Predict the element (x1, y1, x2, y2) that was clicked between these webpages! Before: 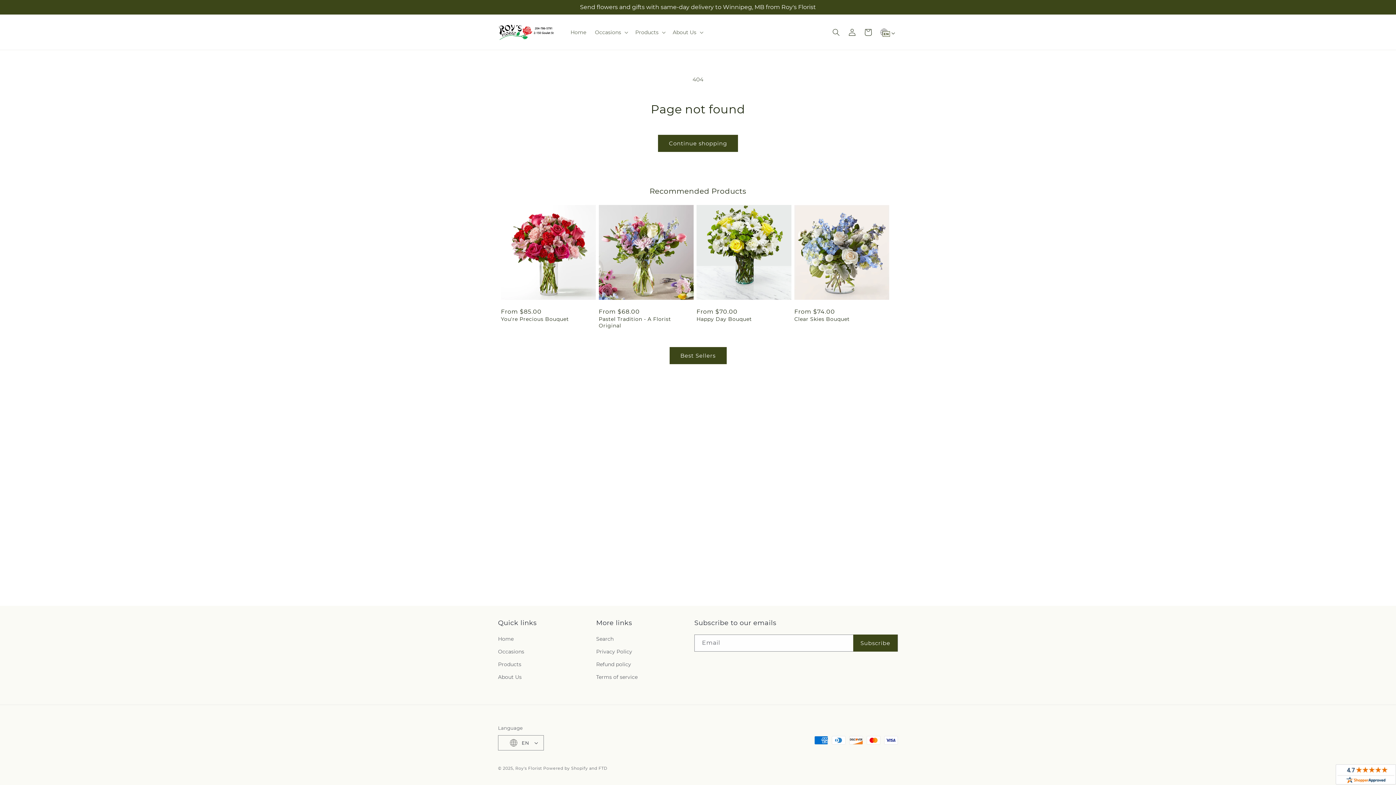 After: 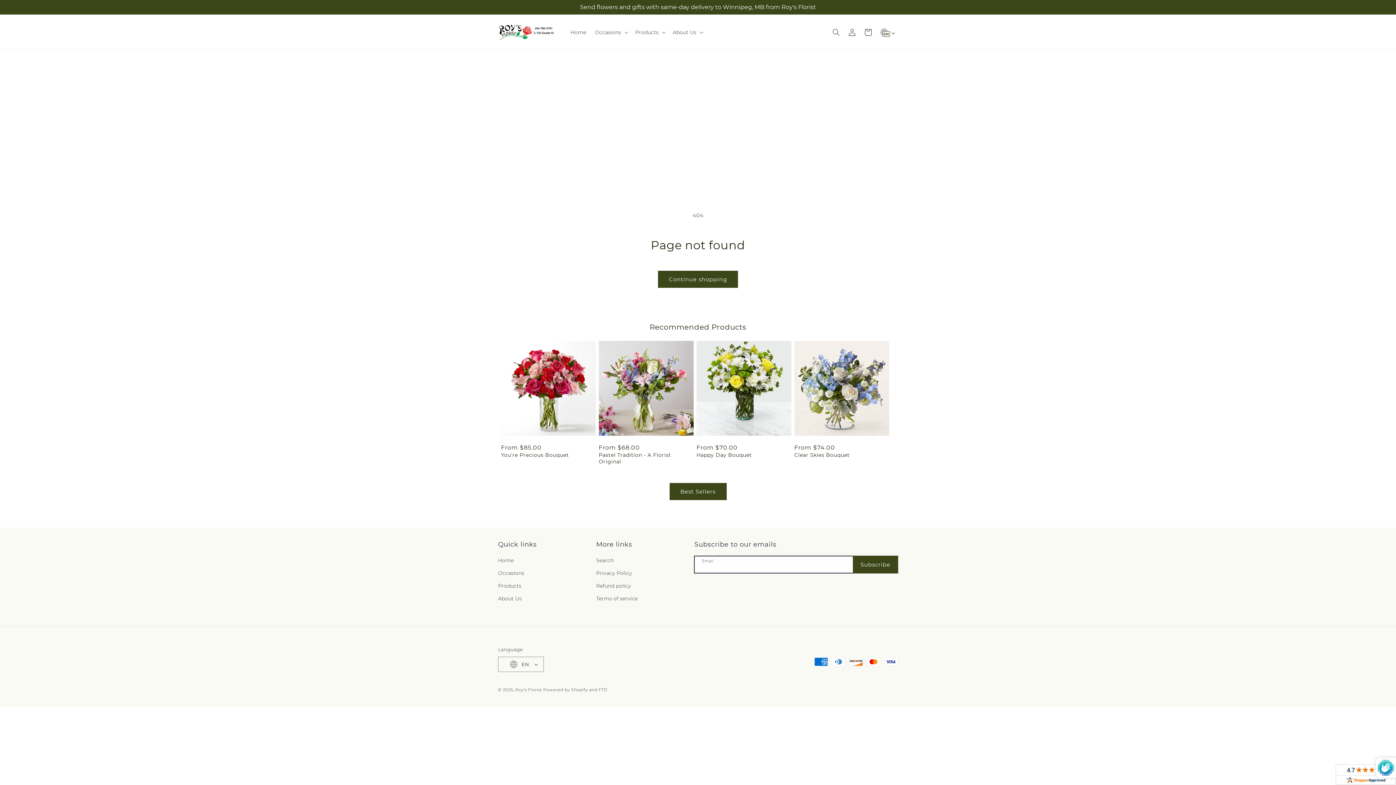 Action: bbox: (853, 634, 897, 652) label: Subscribe